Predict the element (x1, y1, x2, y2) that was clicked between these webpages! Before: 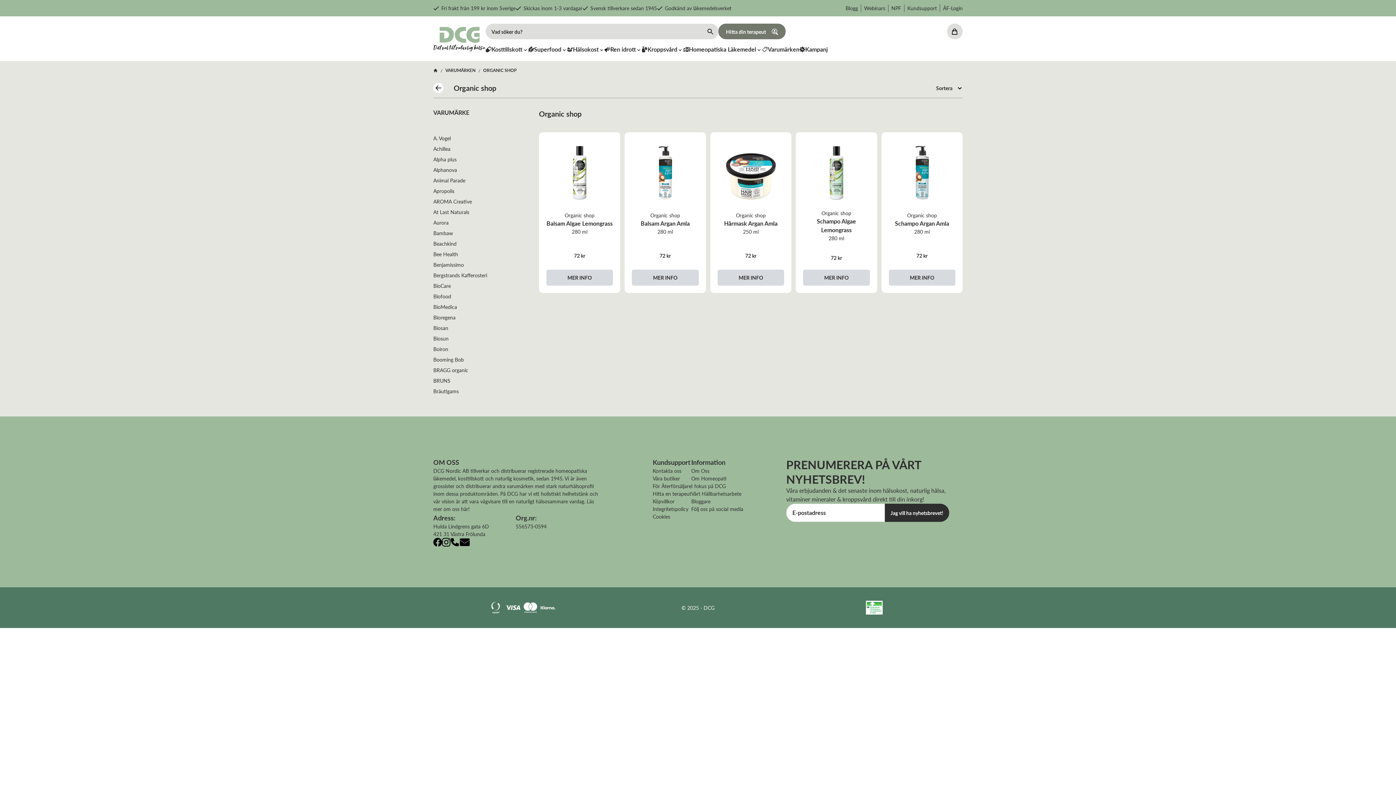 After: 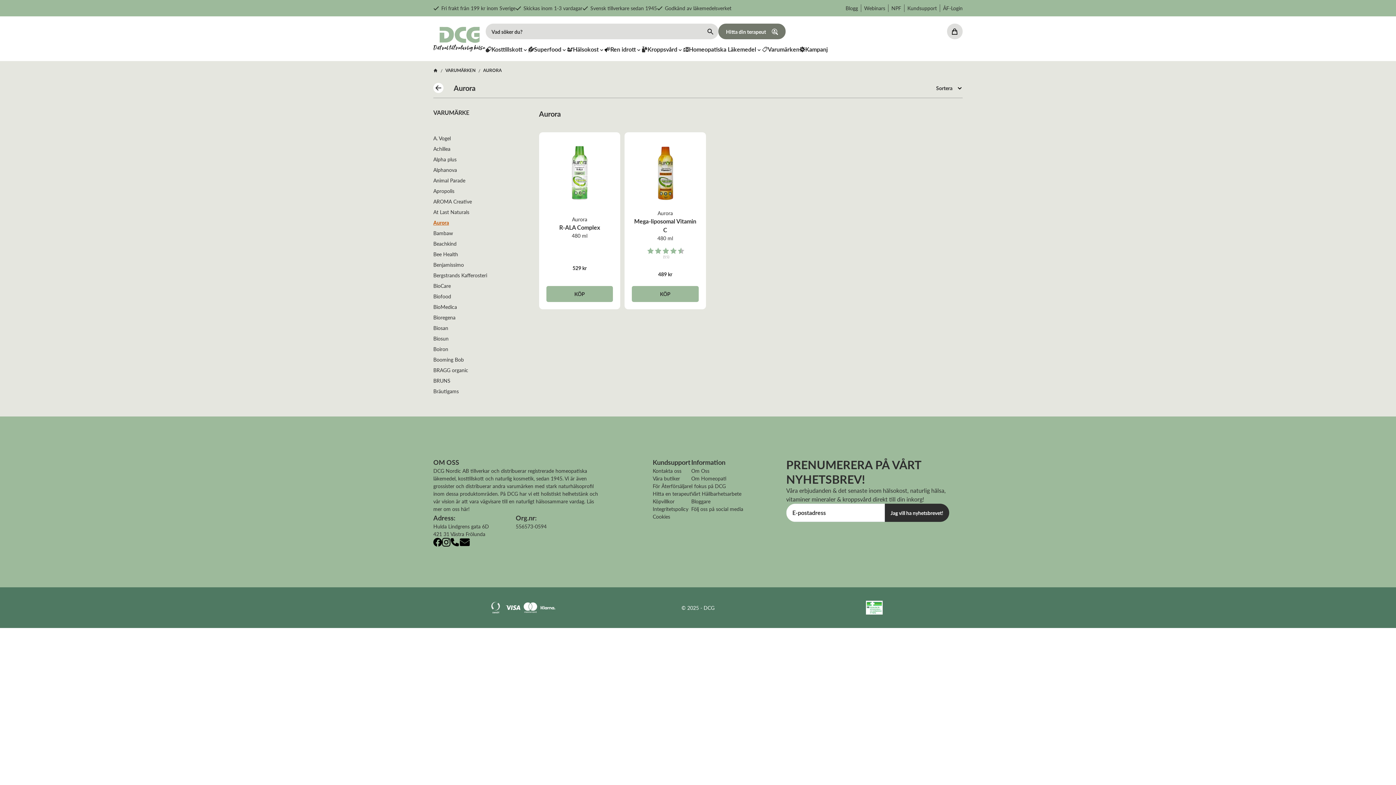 Action: label: Aurora bbox: (433, 218, 448, 226)